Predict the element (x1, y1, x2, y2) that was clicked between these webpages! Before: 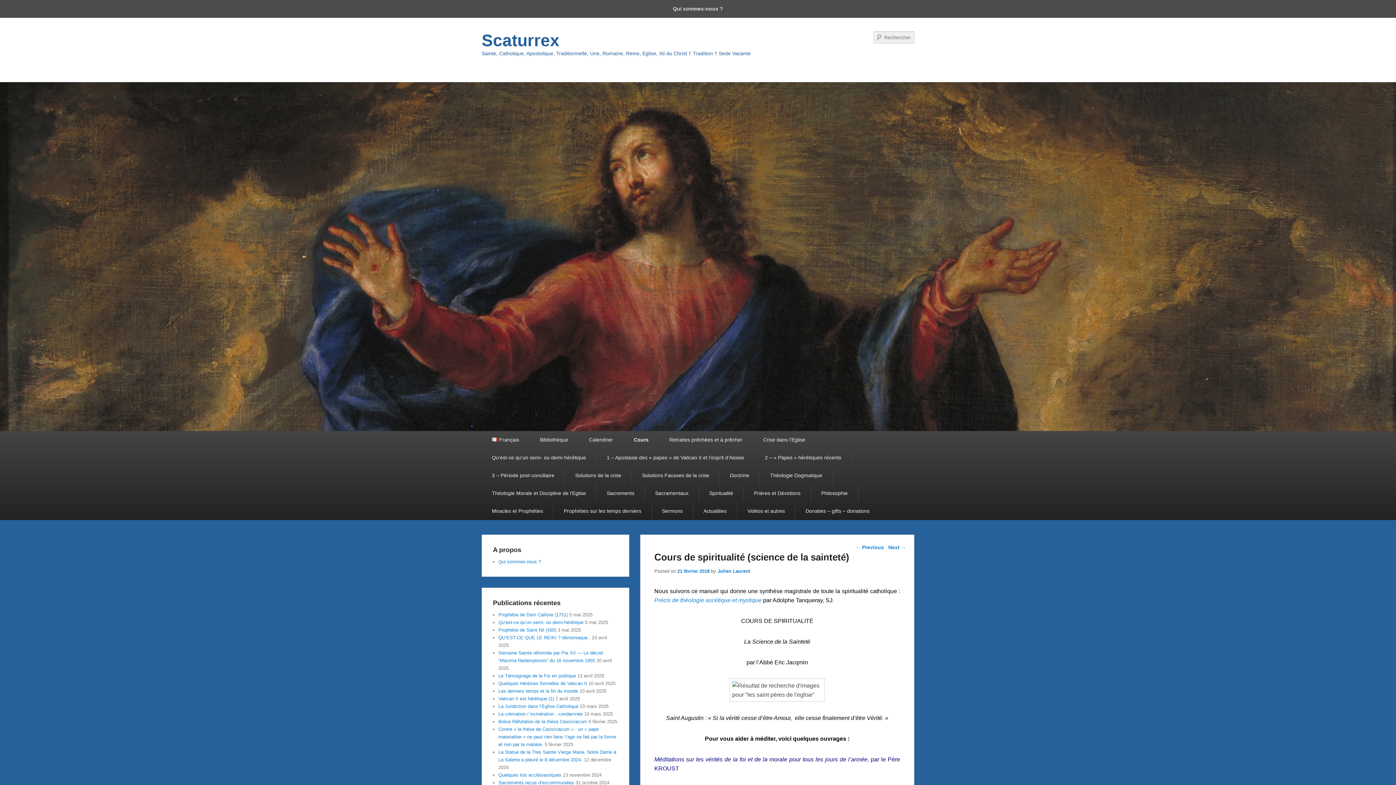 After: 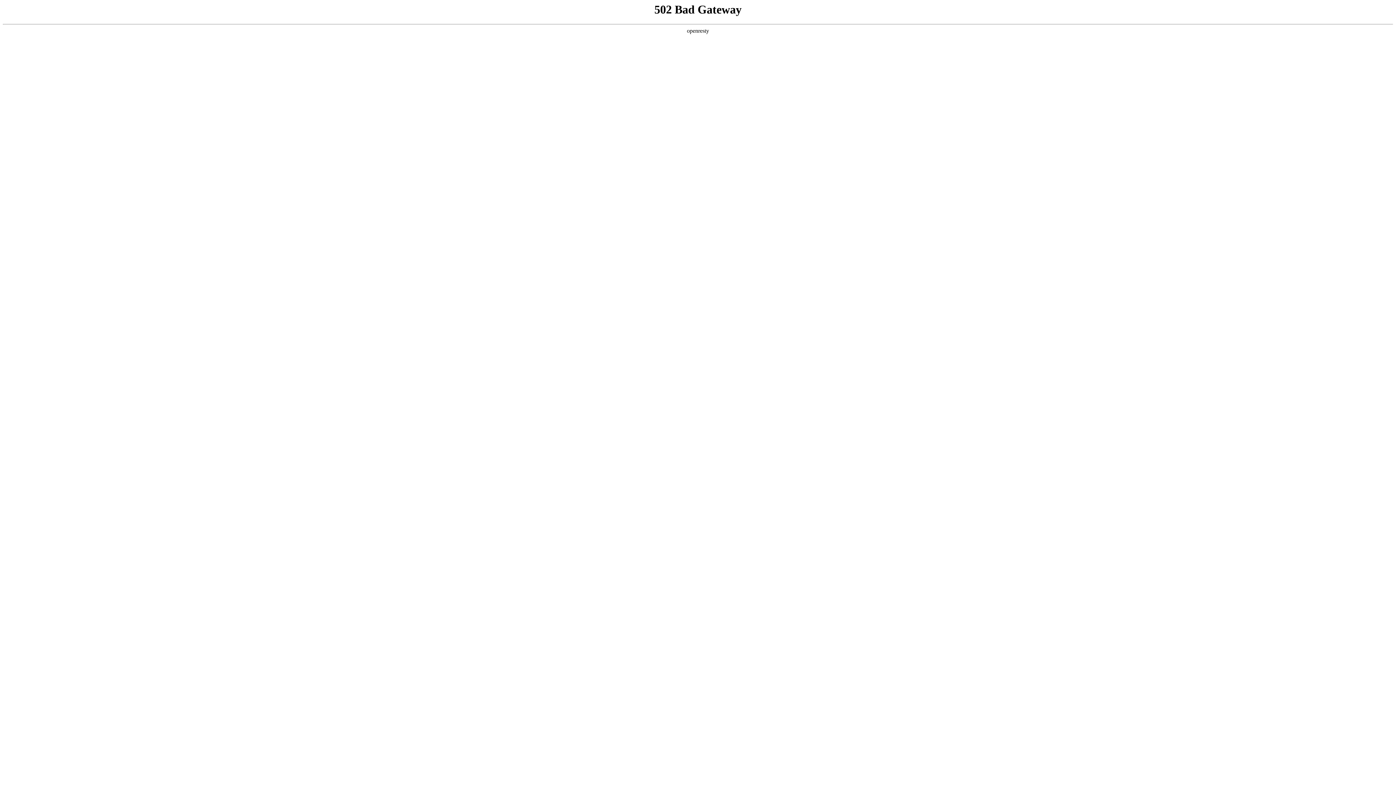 Action: label: Prières et Dévotions bbox: (744, 484, 810, 502)